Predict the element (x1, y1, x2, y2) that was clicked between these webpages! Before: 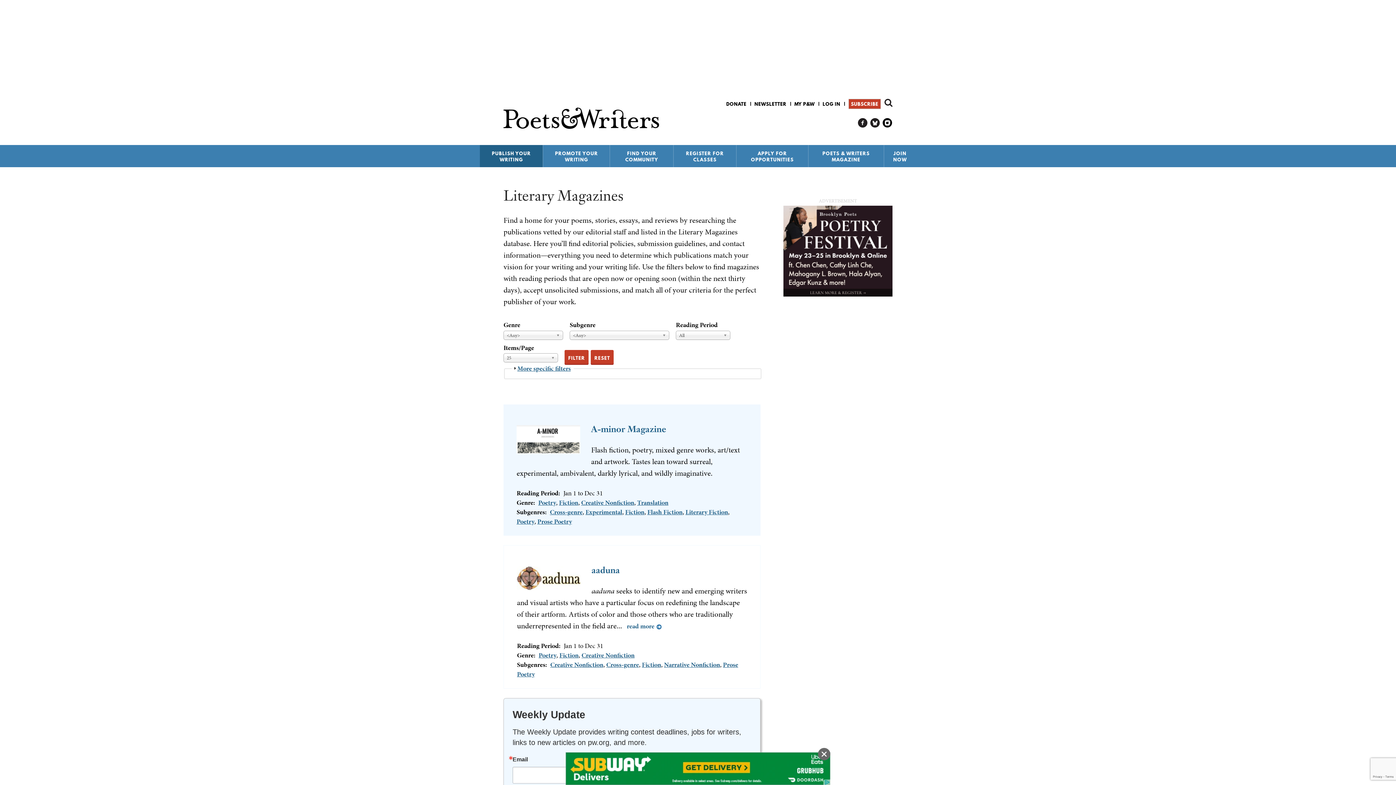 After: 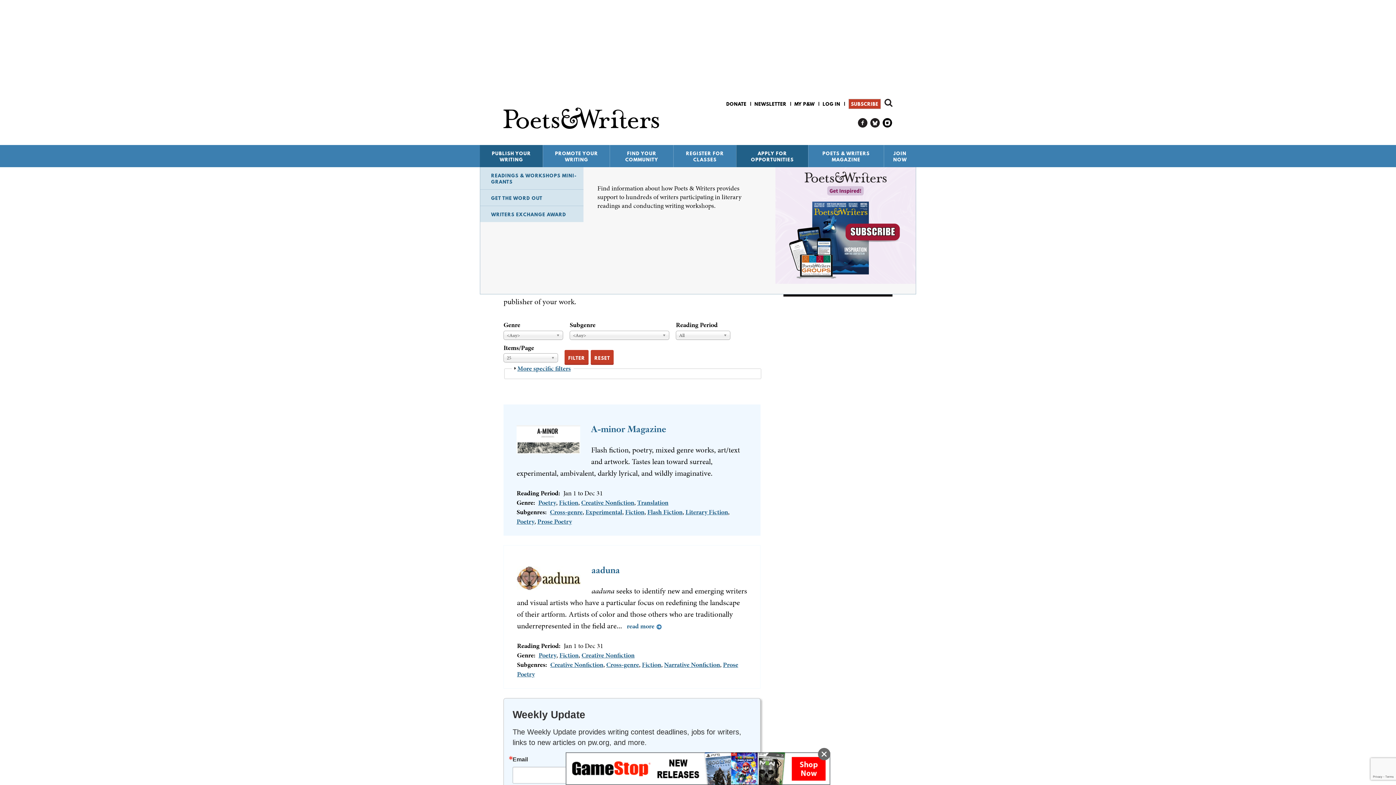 Action: label: APPLY FOR OPPORTUNITIES bbox: (736, 145, 808, 167)